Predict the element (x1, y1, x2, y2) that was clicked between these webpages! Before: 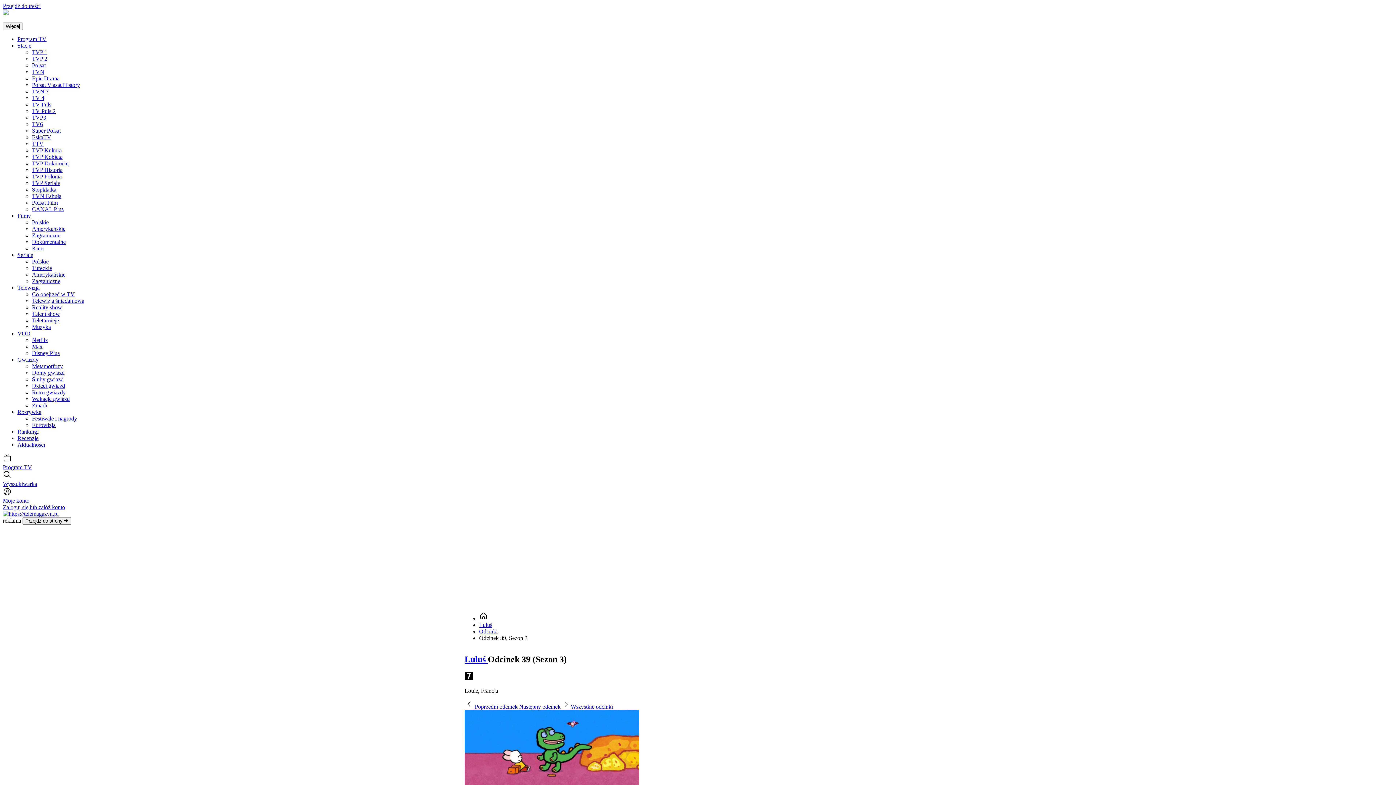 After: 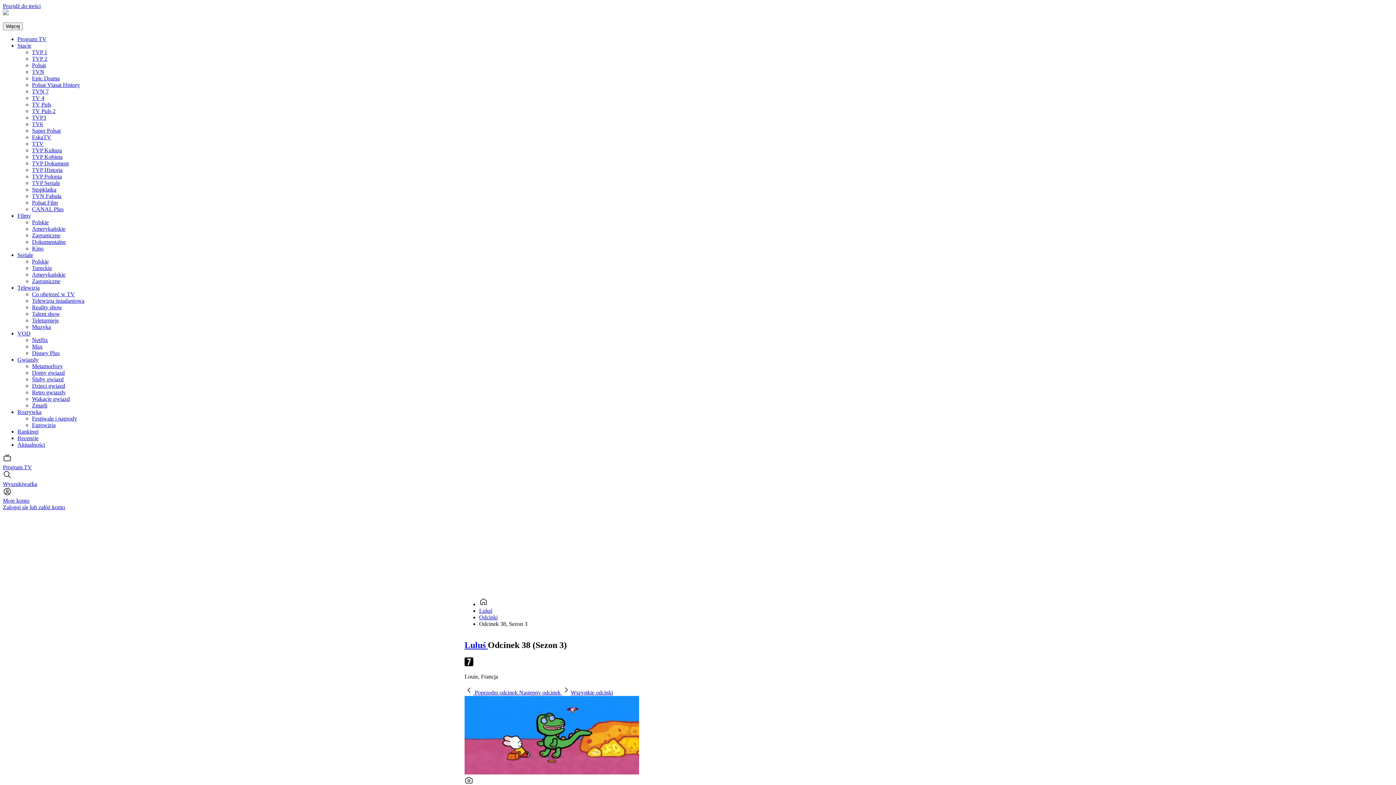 Action: bbox: (464, 703, 519, 710) label: Poprzedni odcinek